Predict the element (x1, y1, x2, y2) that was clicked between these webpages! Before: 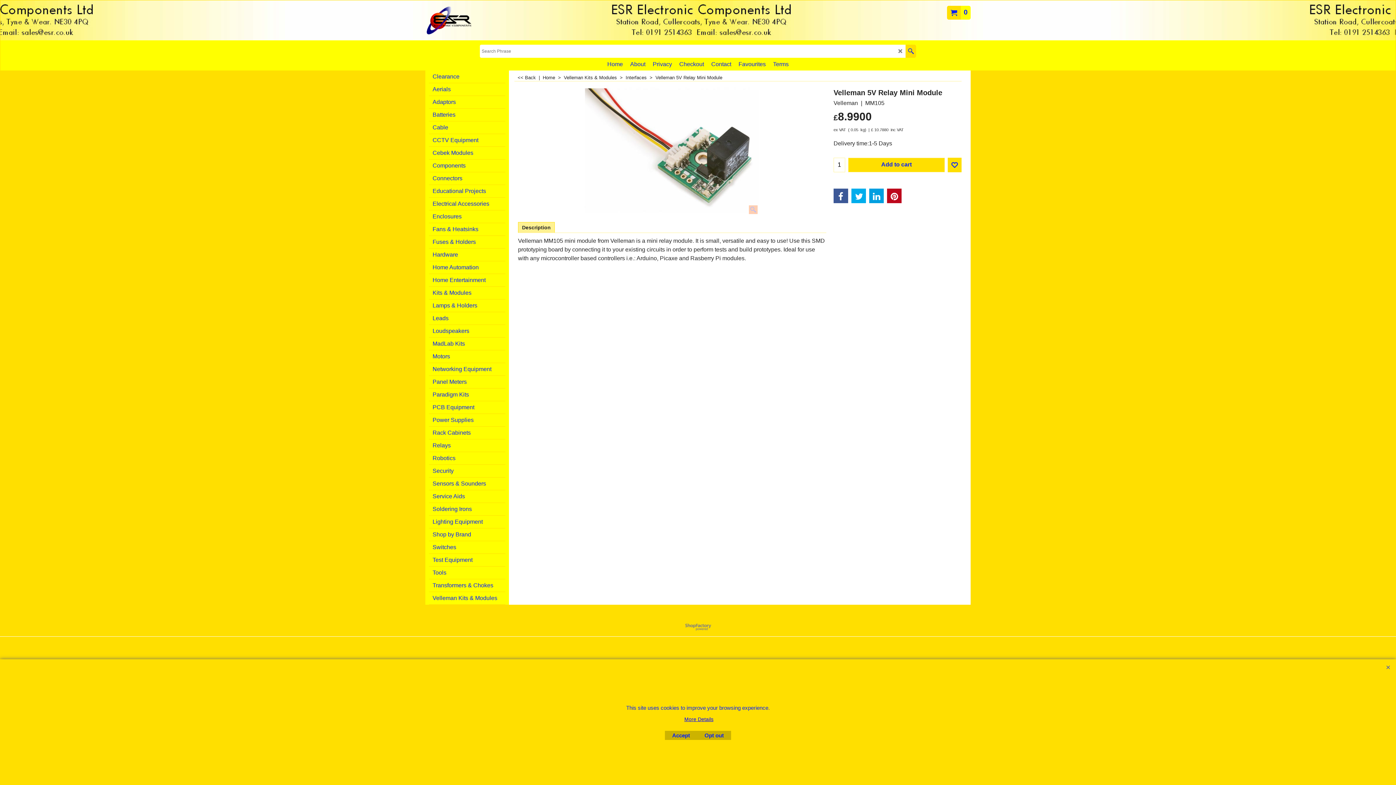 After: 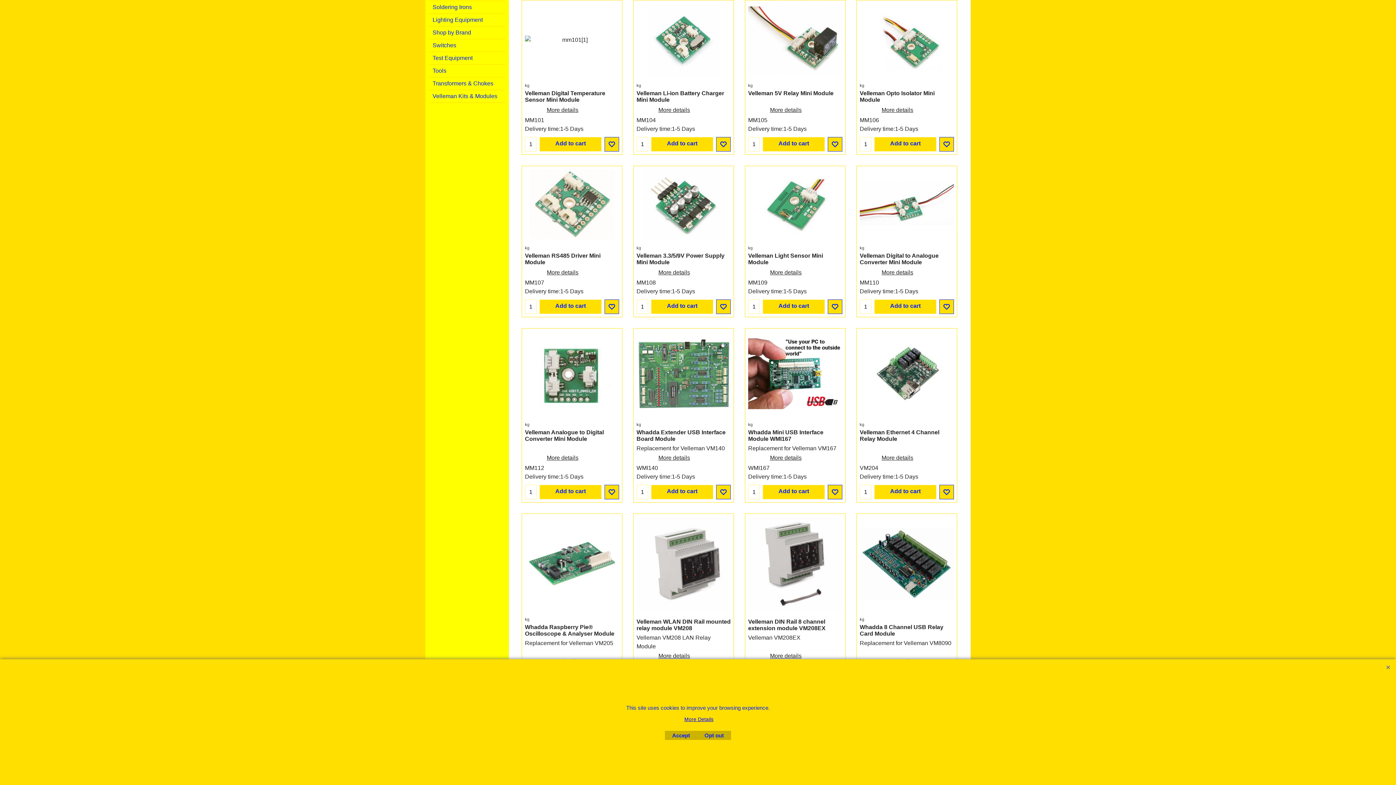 Action: label:  << Back  bbox: (516, 74, 537, 80)